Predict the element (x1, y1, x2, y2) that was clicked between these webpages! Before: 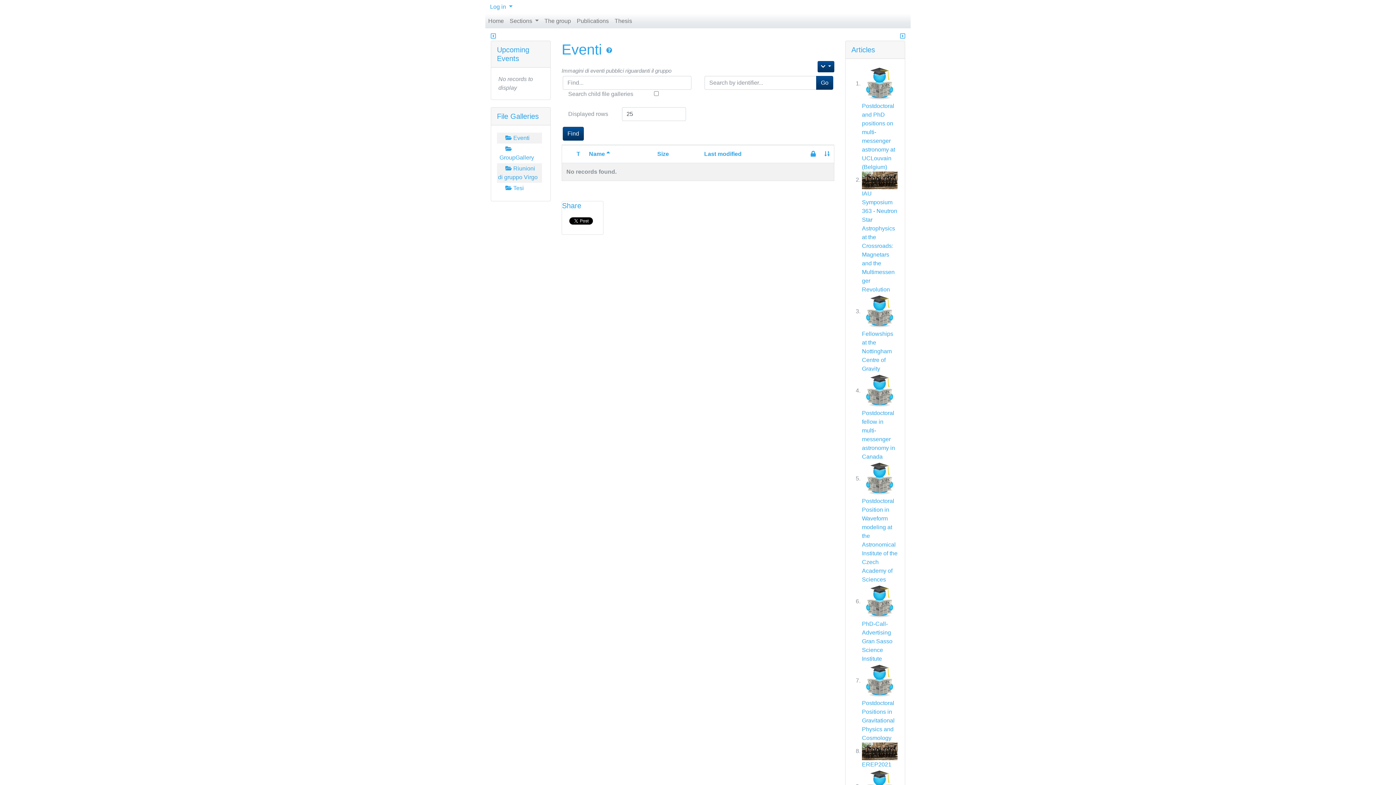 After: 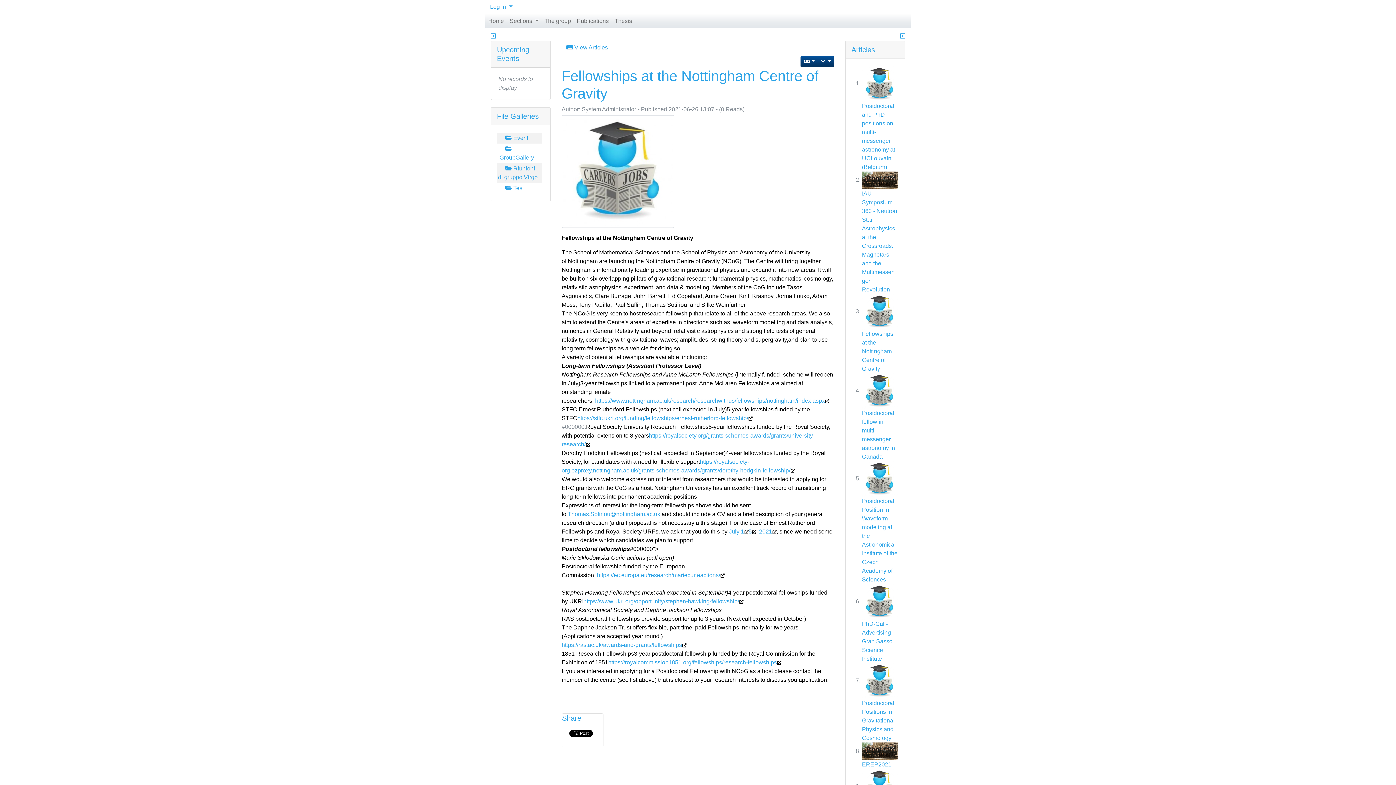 Action: bbox: (862, 330, 893, 371) label: Fellowships at the Nottingham Centre of Gravity